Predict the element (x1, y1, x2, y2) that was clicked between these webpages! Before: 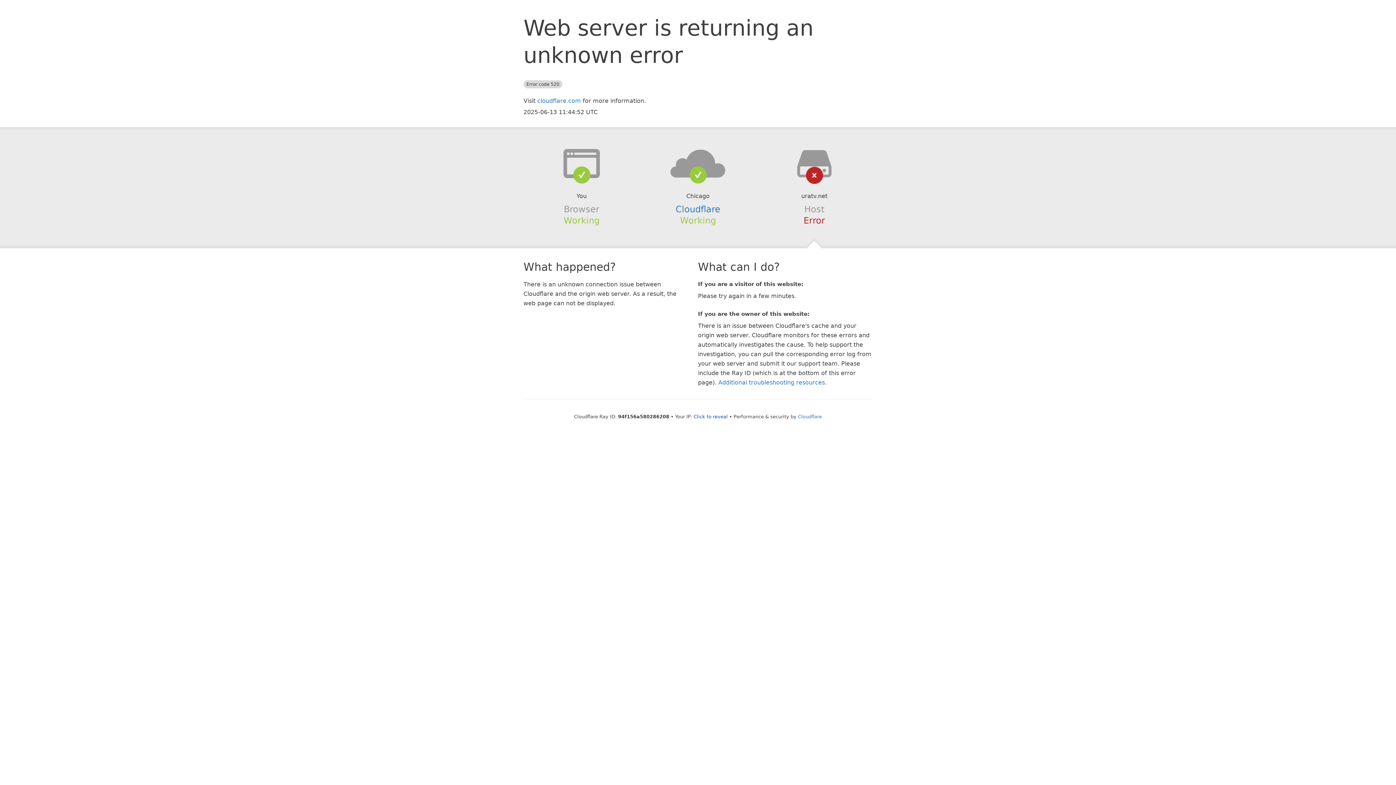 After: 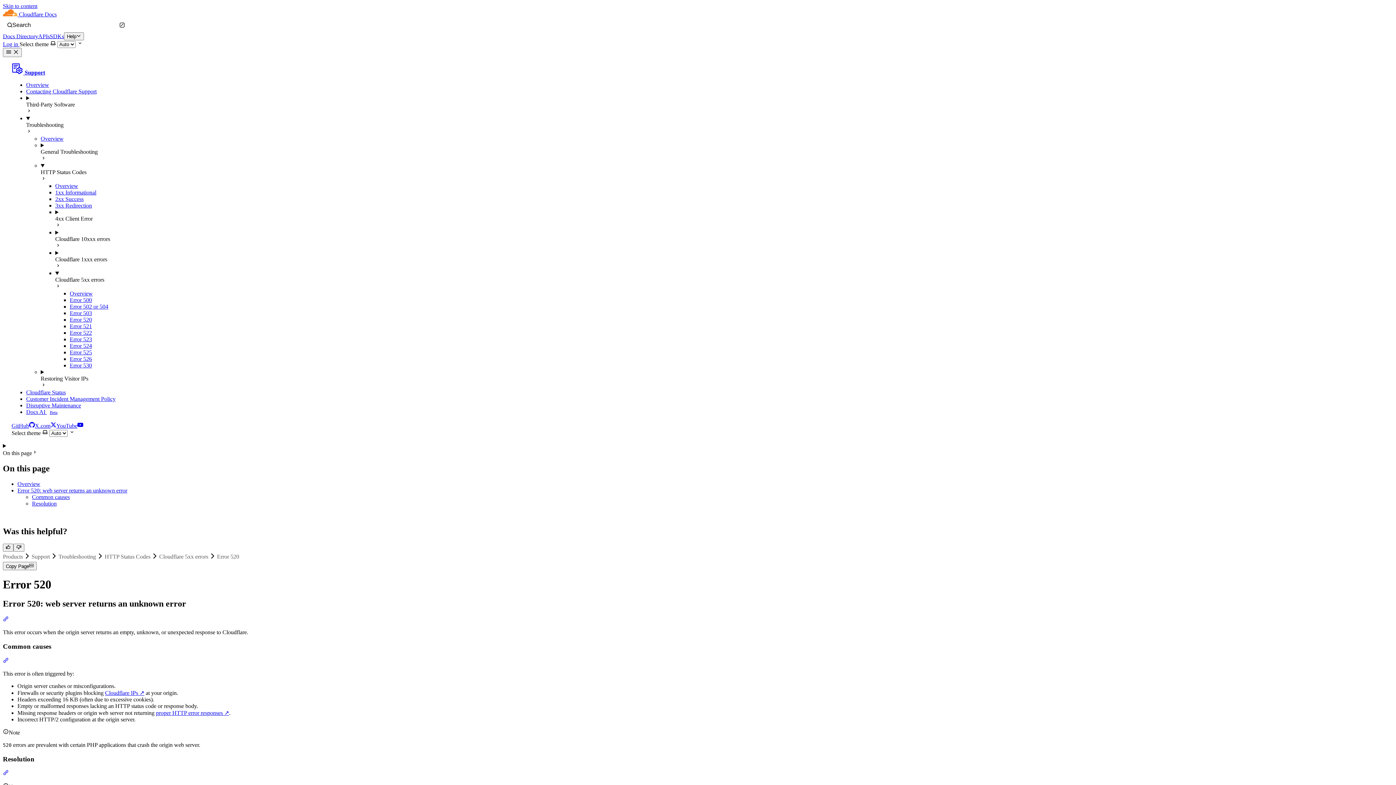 Action: label: Additional troubleshooting resources bbox: (718, 379, 825, 386)